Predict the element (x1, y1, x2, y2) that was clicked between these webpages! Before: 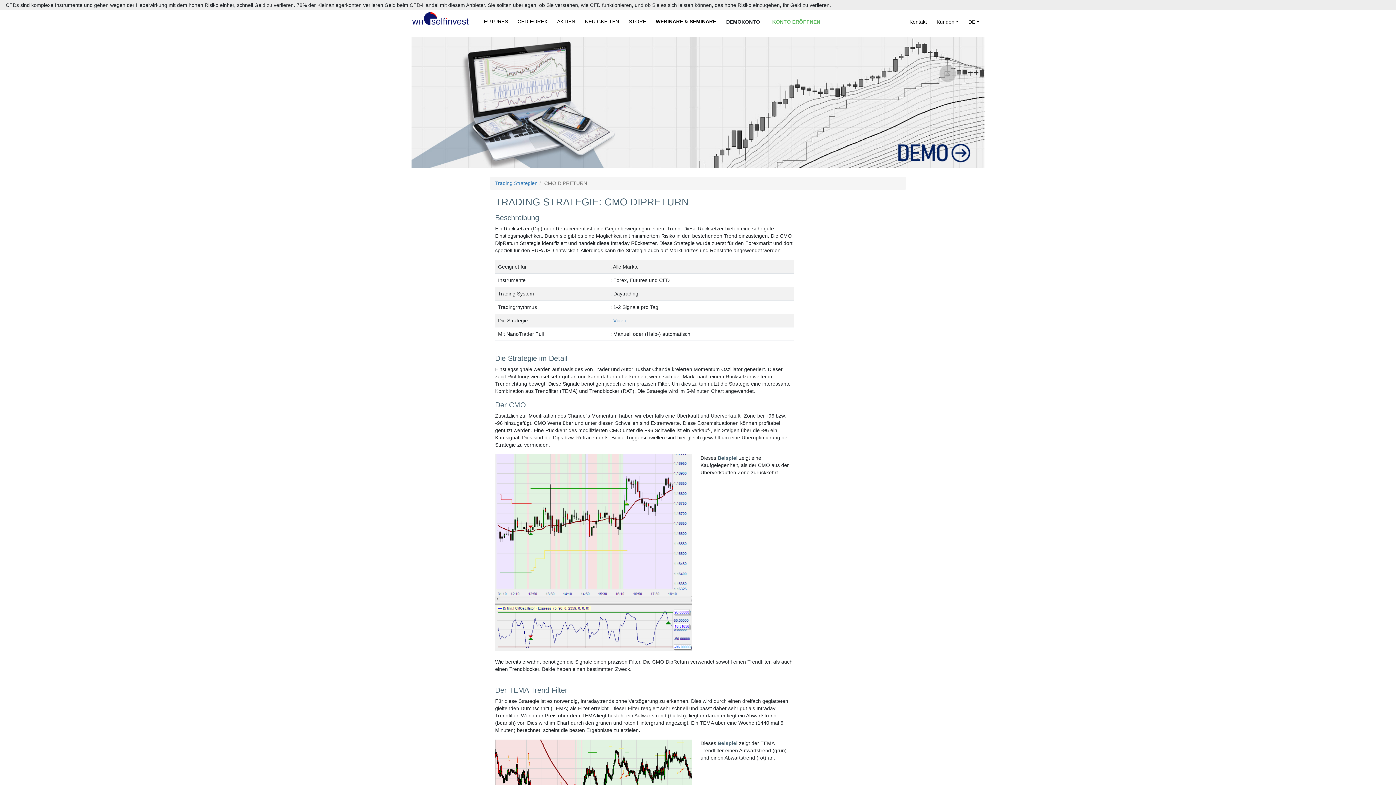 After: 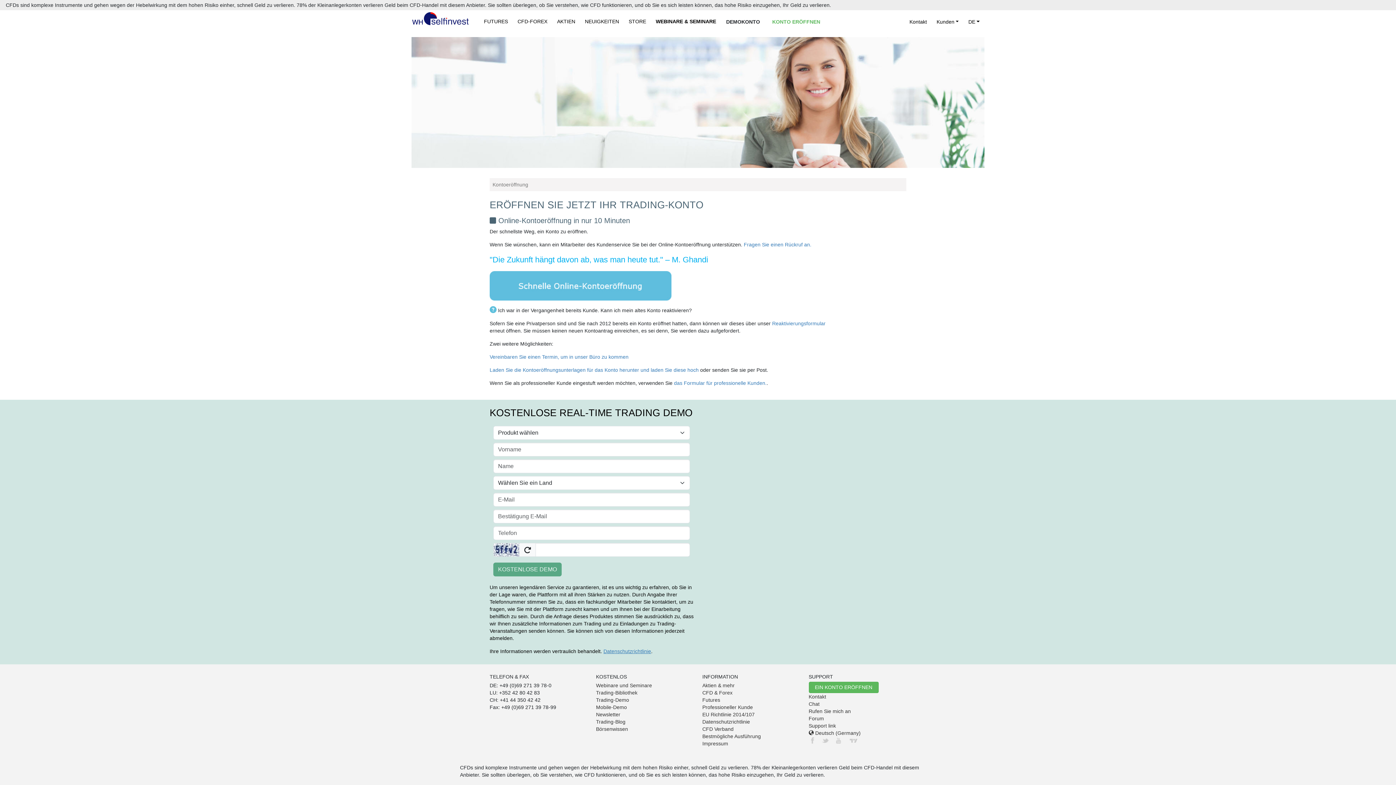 Action: bbox: (769, 17, 823, 25) label: KONTO ERÖFFNEN